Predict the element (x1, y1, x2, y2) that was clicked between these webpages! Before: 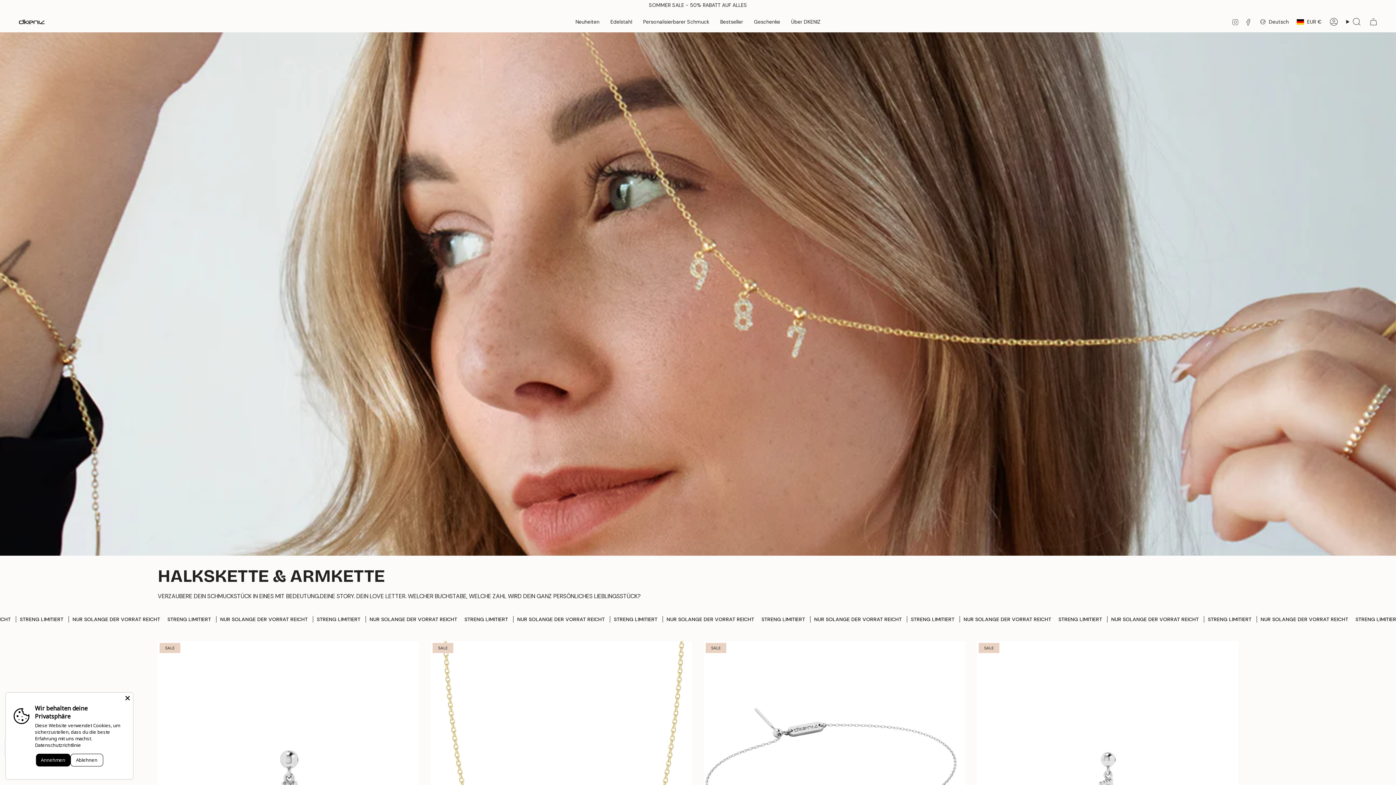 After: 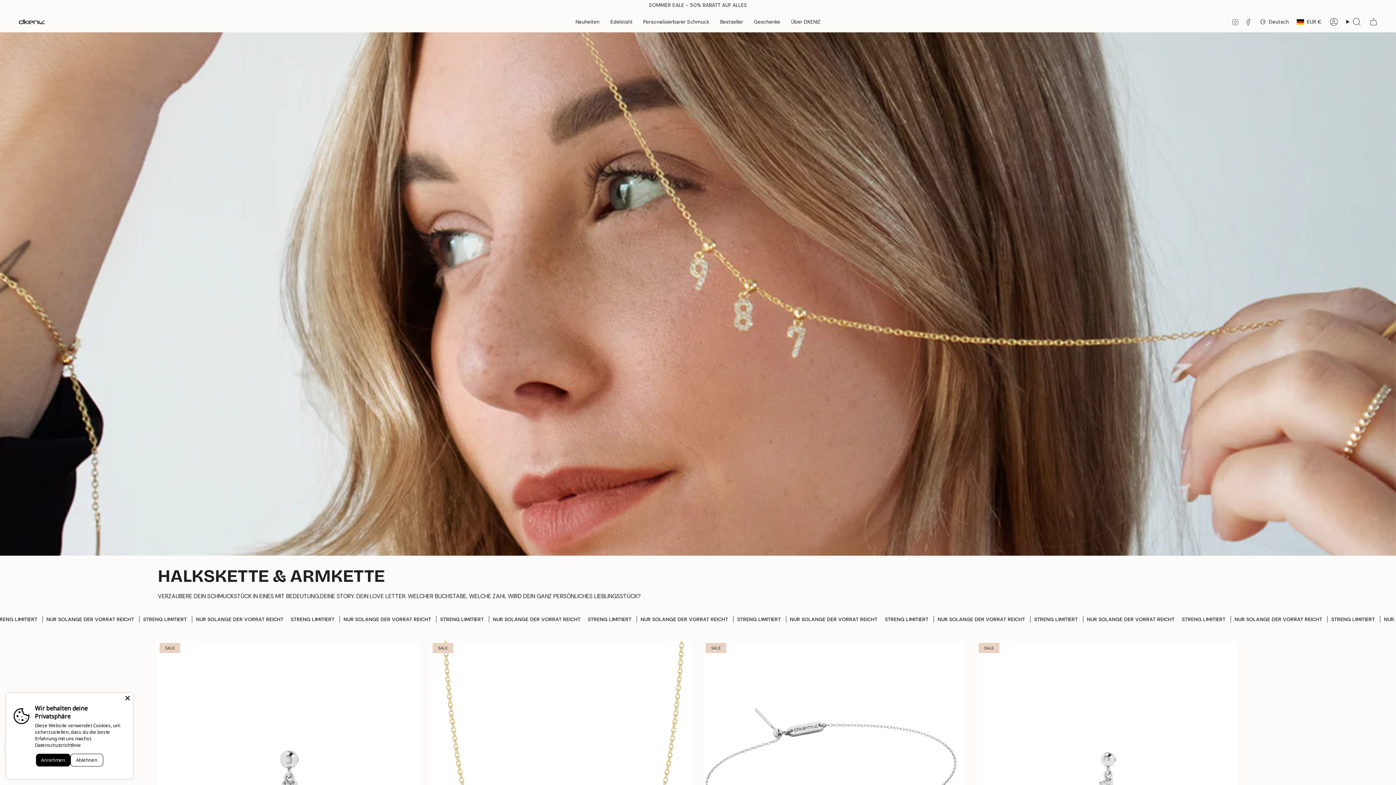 Action: bbox: (34, 742, 81, 748) label: Datenschutzrichtlinie